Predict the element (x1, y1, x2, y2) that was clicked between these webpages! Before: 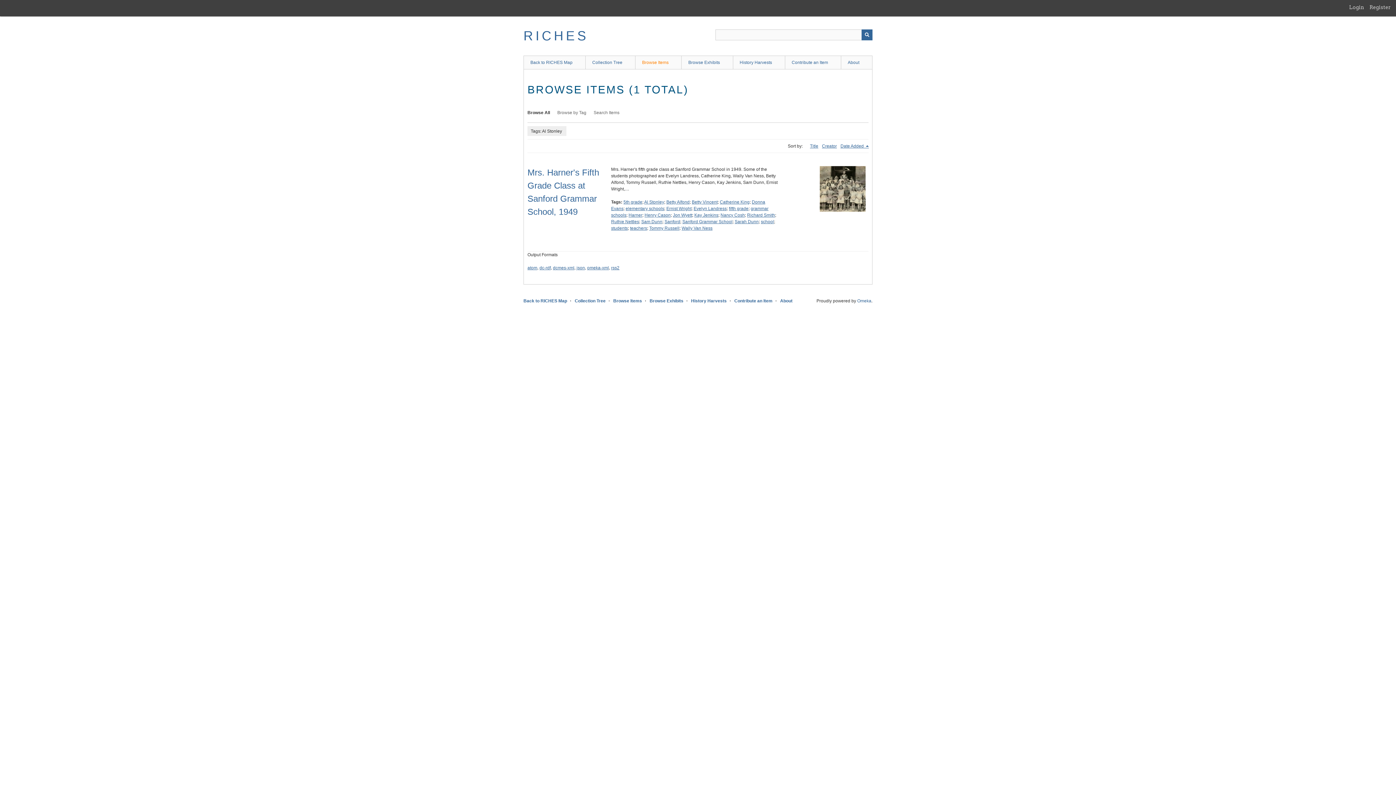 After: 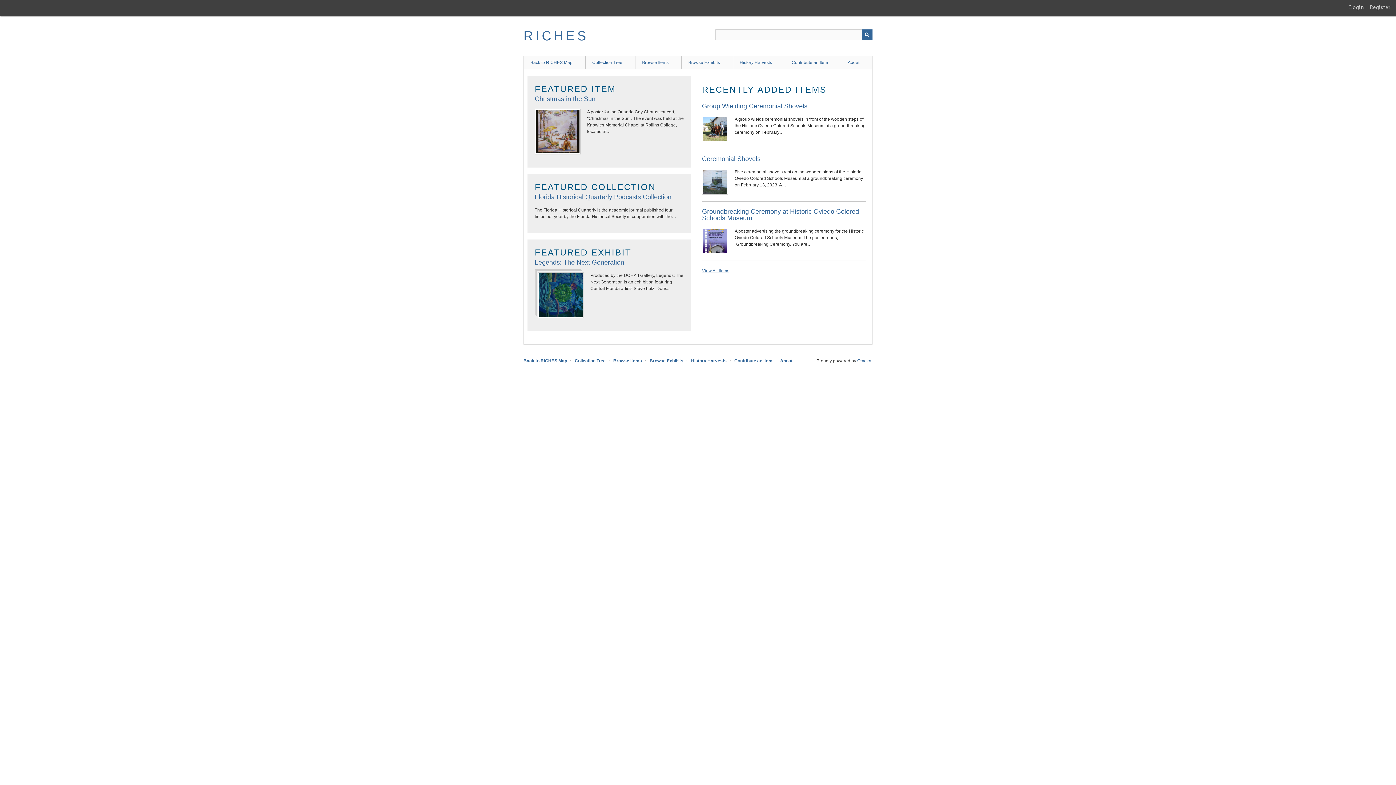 Action: label: RICHES bbox: (523, 28, 588, 43)